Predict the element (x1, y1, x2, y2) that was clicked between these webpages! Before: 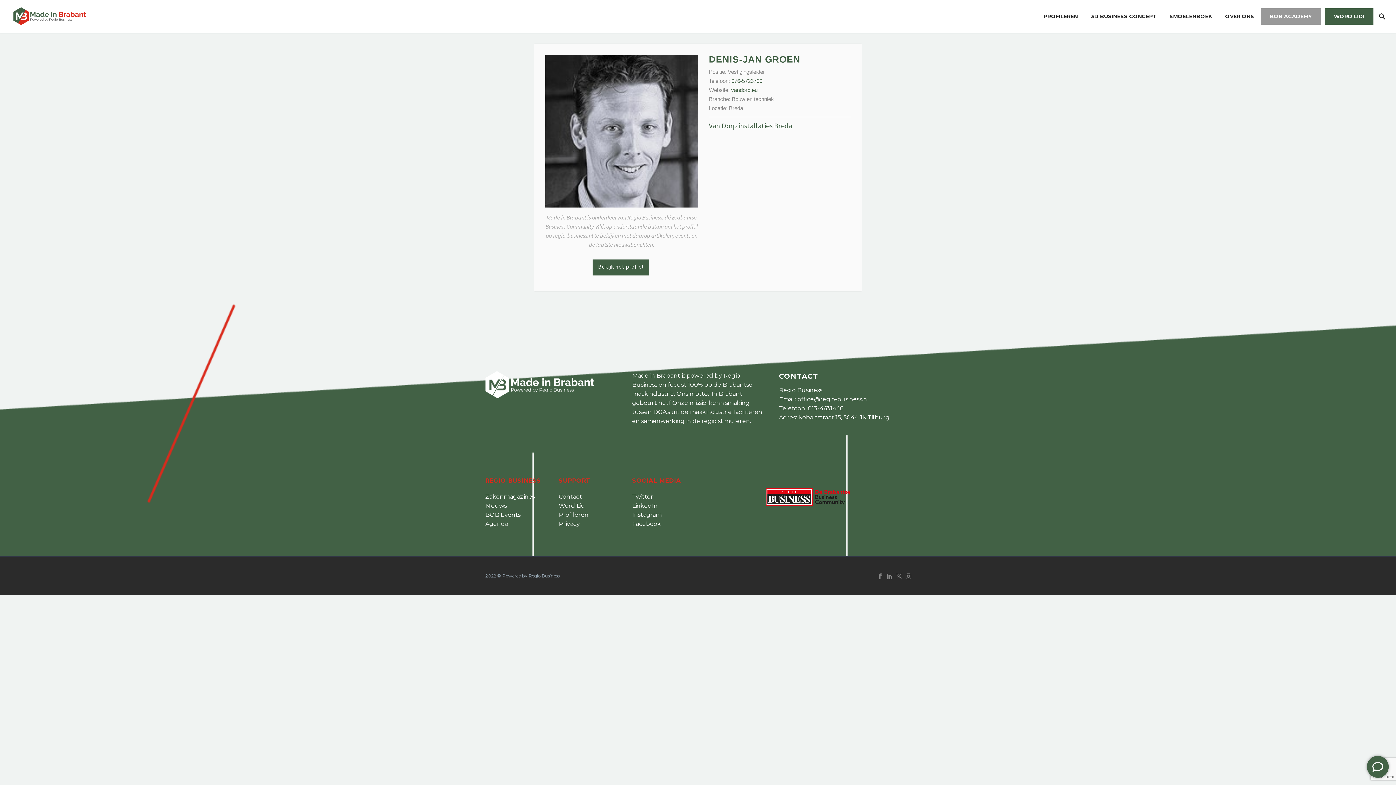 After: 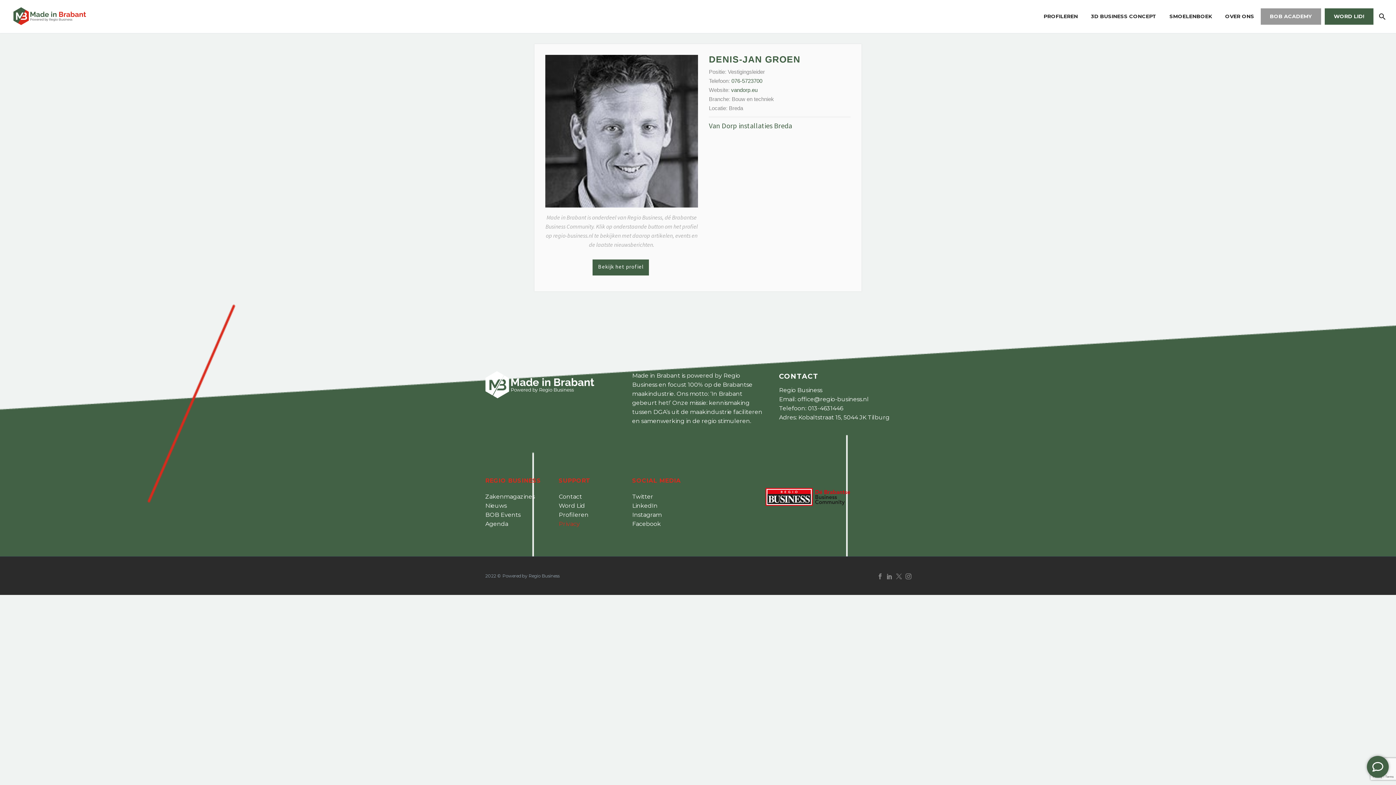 Action: bbox: (558, 520, 580, 527) label: Privacy